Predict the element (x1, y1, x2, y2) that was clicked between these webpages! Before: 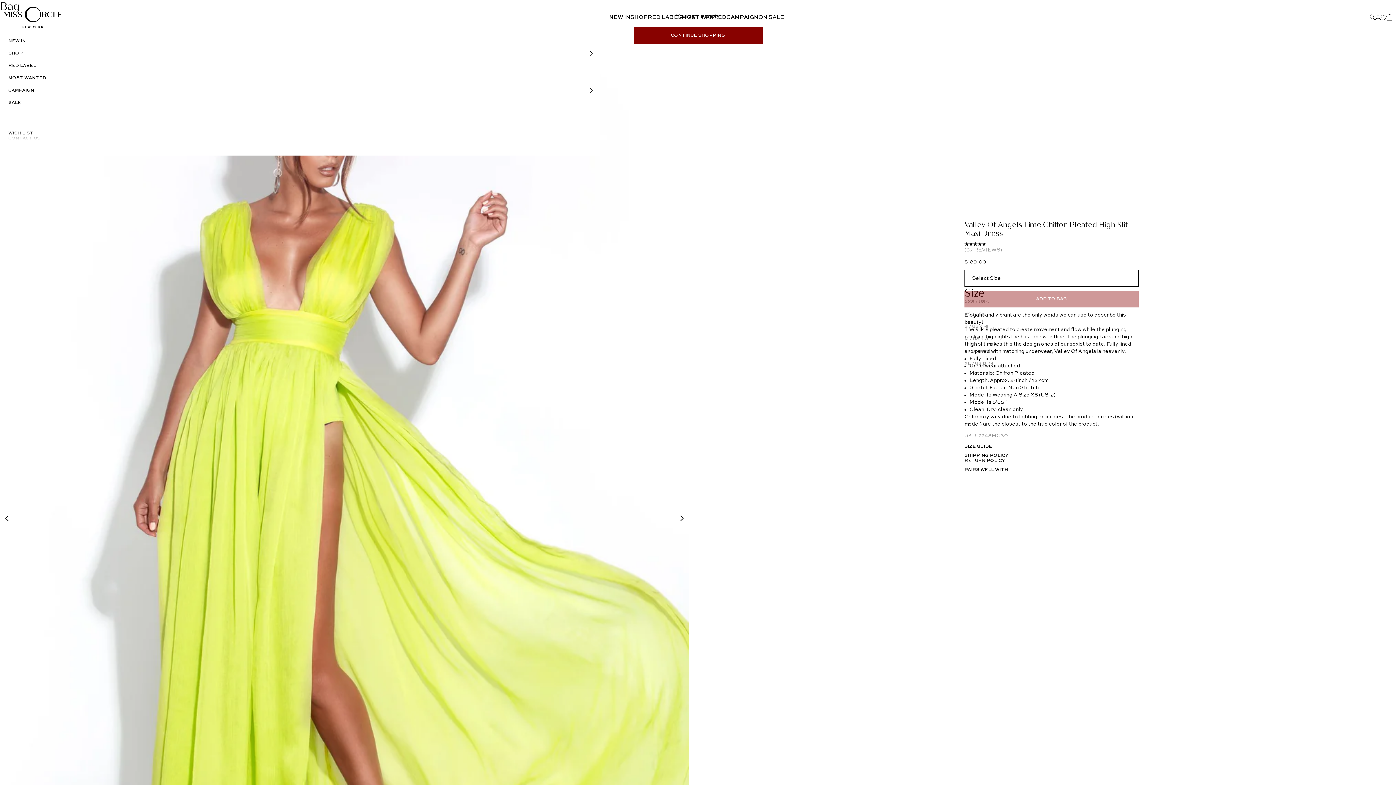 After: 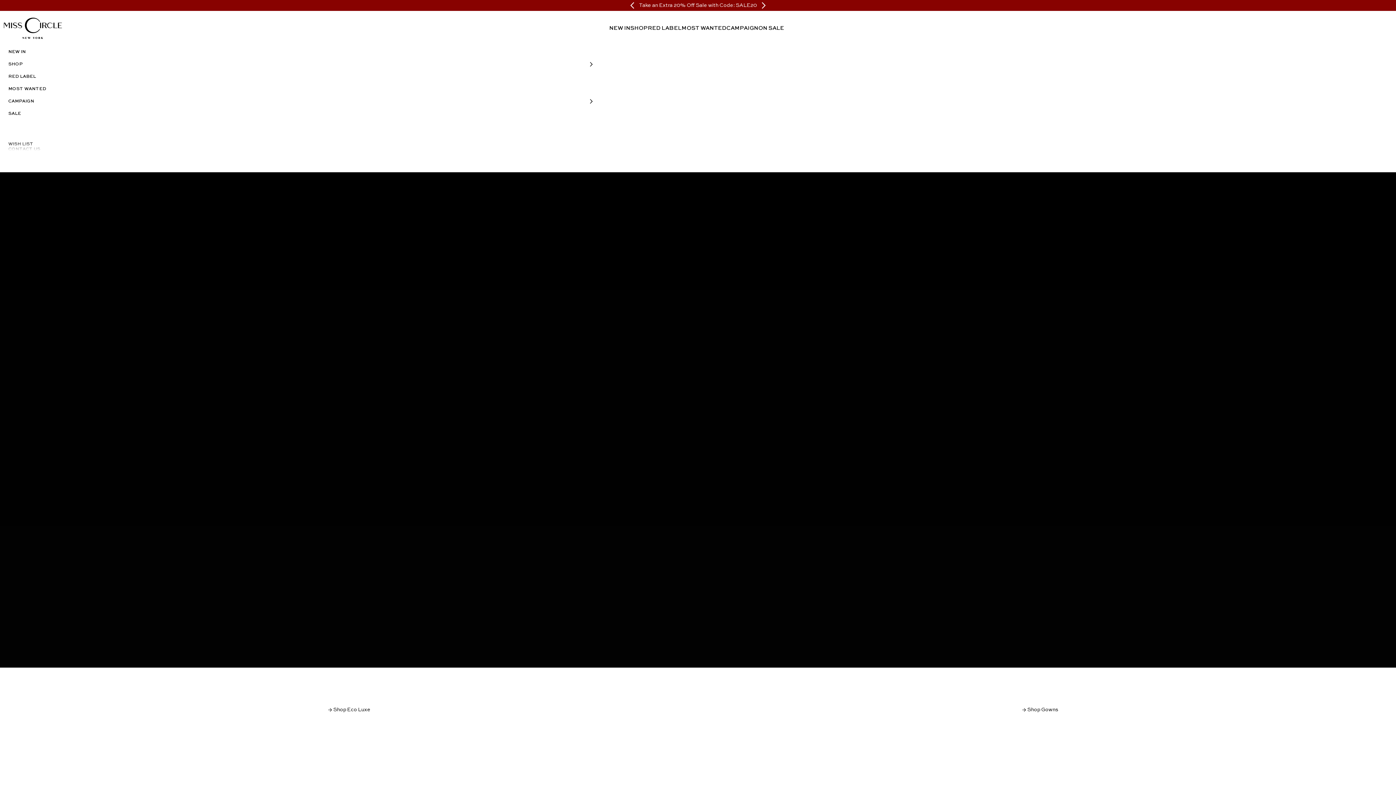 Action: bbox: (1, 5, 64, 29) label: Miss Circle